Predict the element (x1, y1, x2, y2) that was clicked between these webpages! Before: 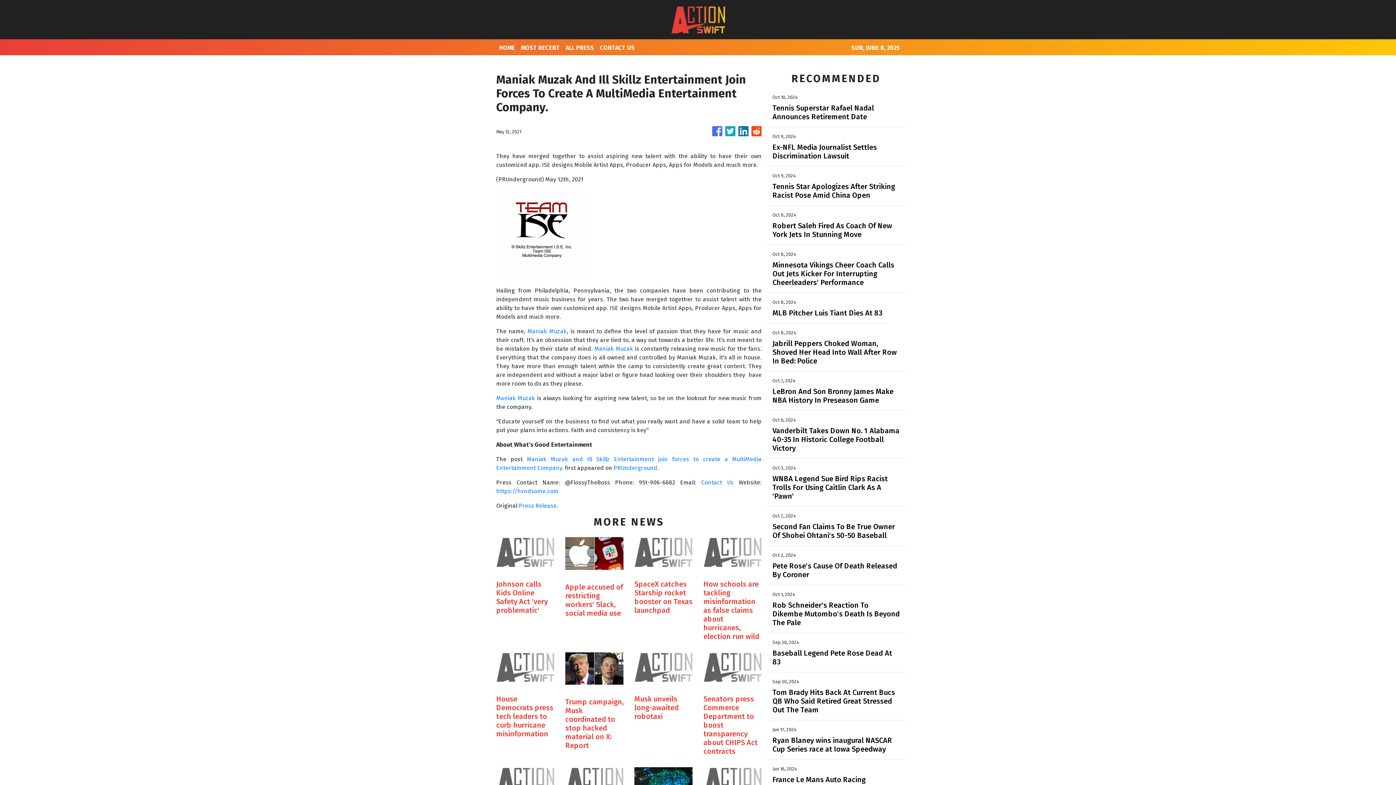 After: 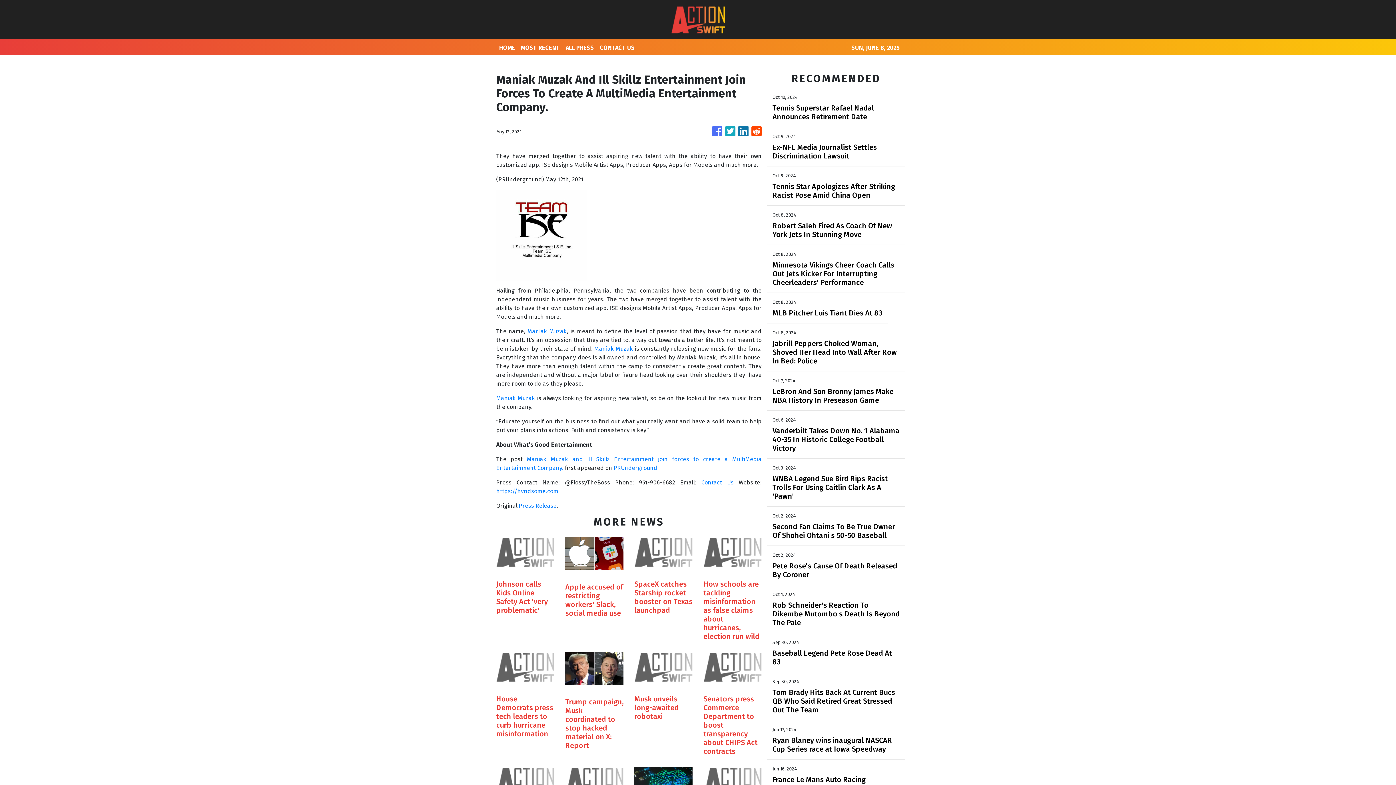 Action: bbox: (738, 122, 748, 140)